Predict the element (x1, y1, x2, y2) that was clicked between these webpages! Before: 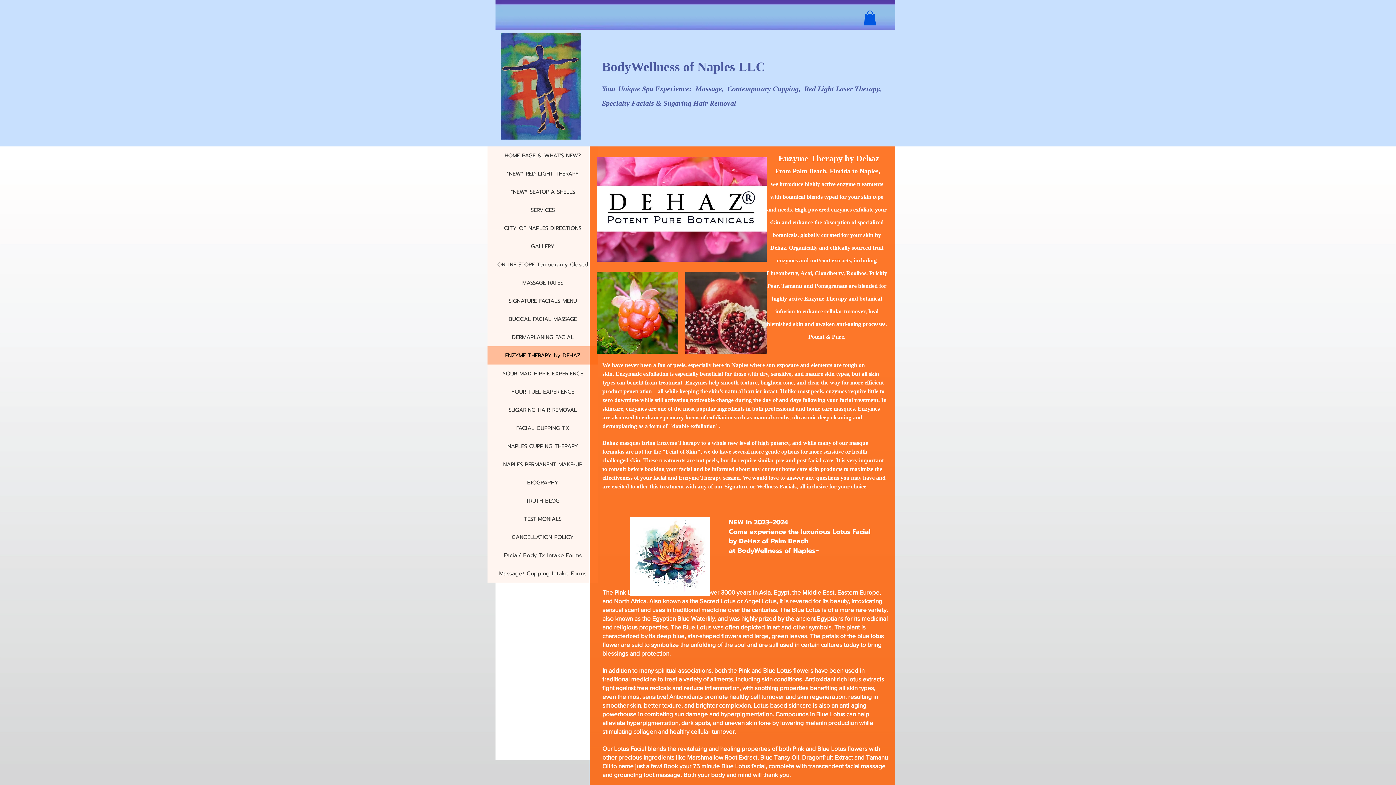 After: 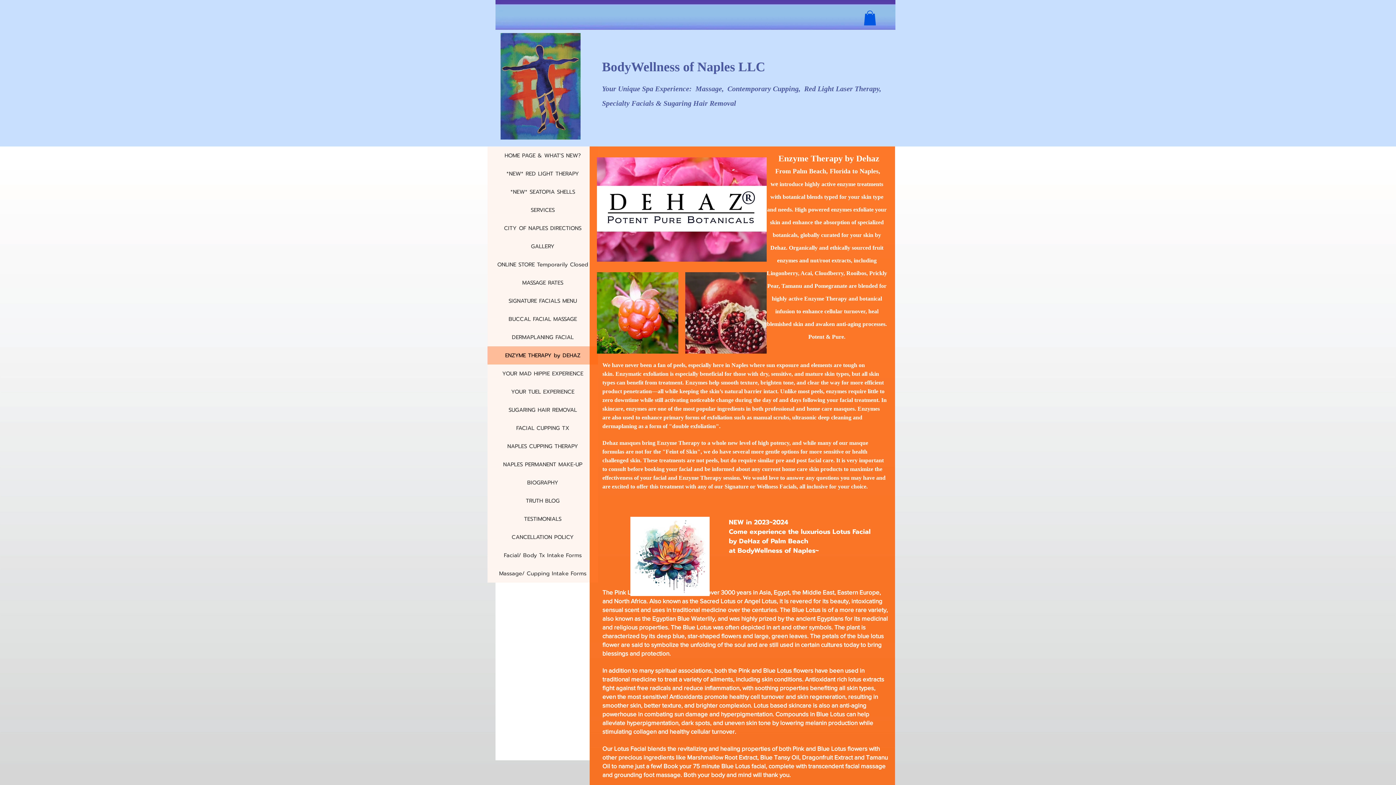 Action: label: ENZYME THERAPY by DEHAZ bbox: (487, 346, 598, 364)